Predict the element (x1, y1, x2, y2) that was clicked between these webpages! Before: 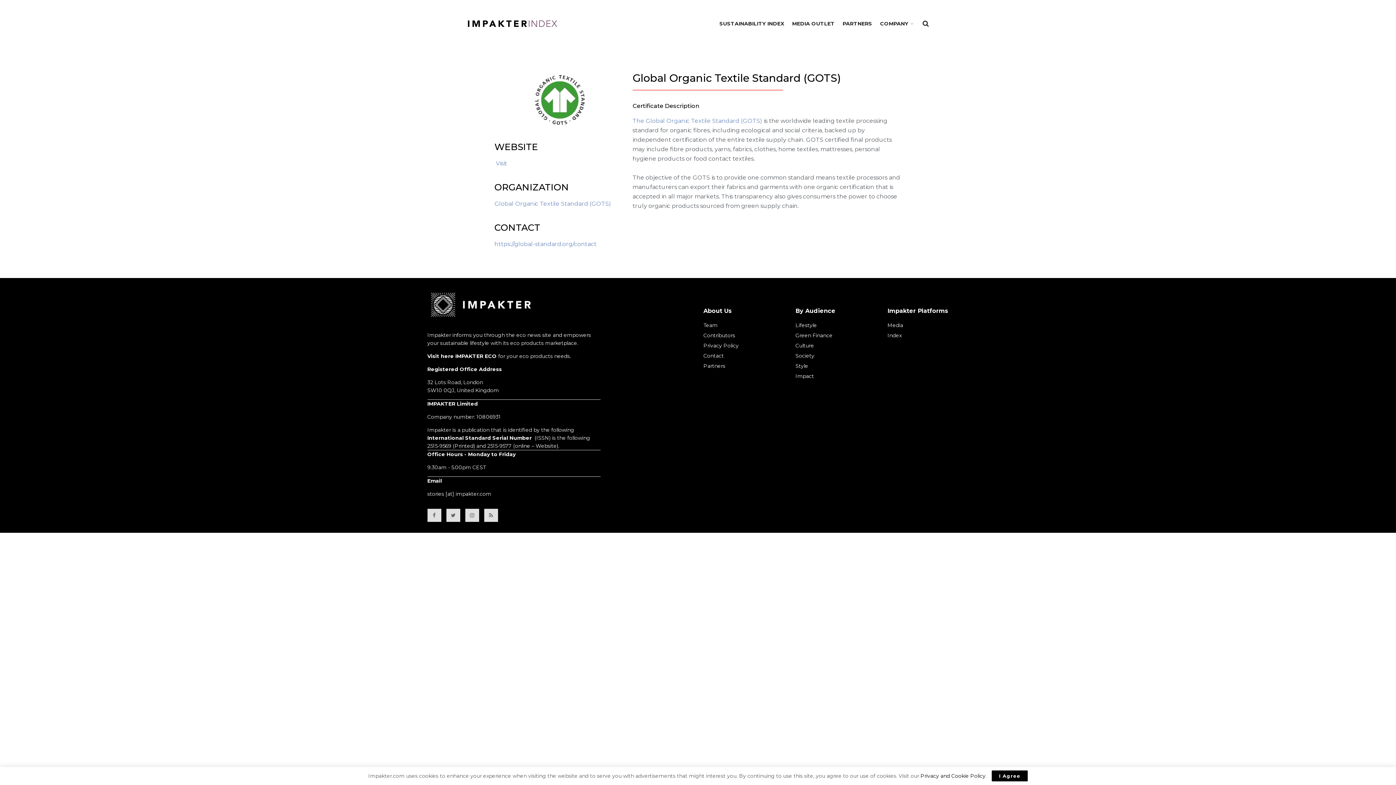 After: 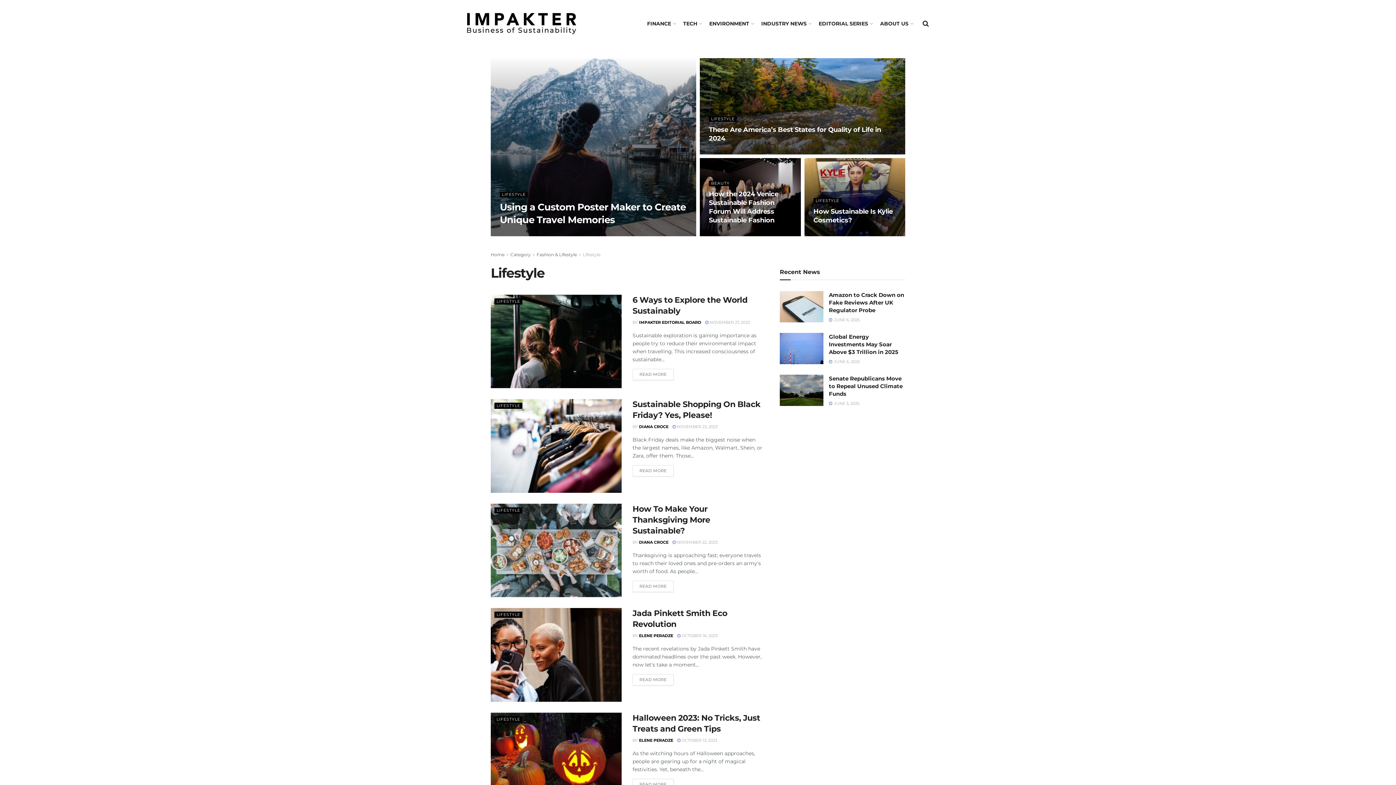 Action: bbox: (795, 322, 817, 328) label: Lifestyle